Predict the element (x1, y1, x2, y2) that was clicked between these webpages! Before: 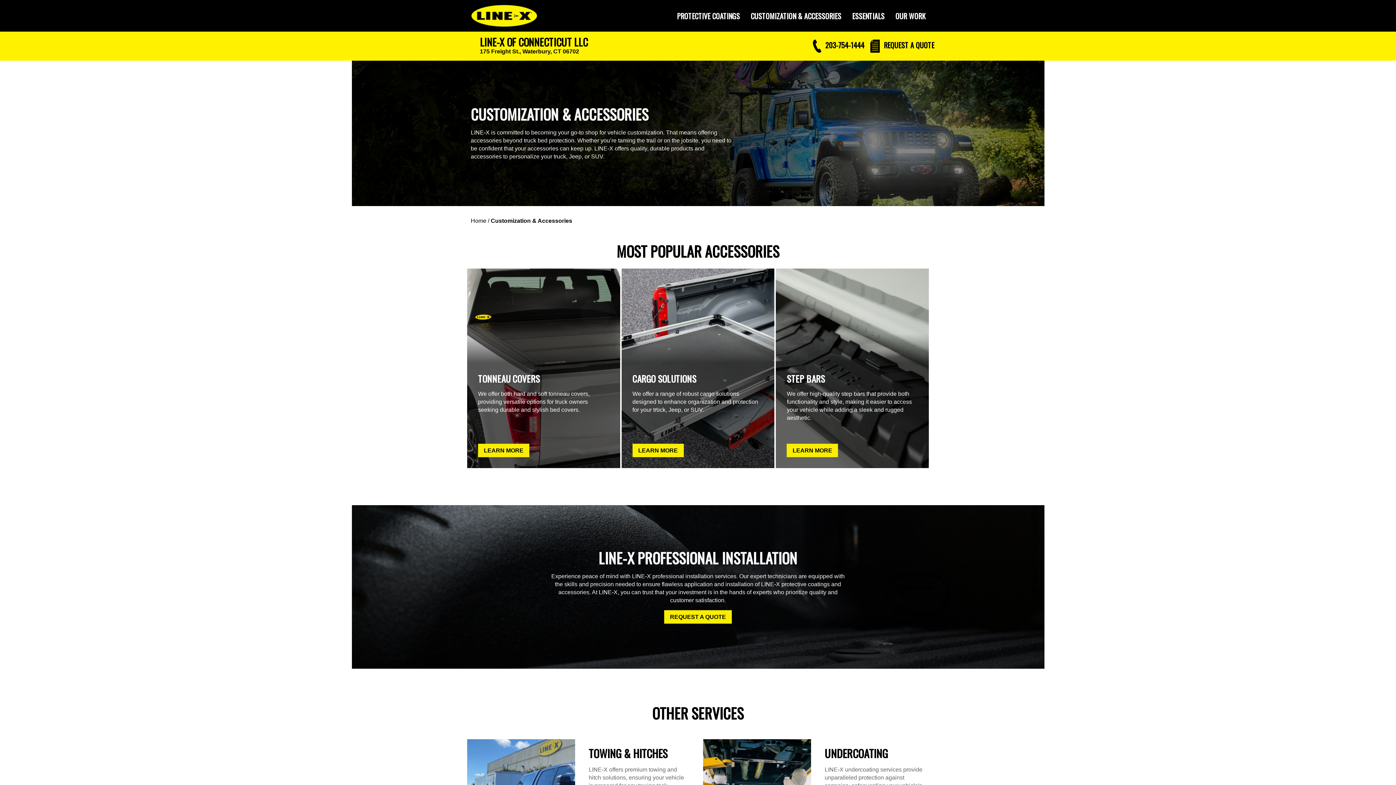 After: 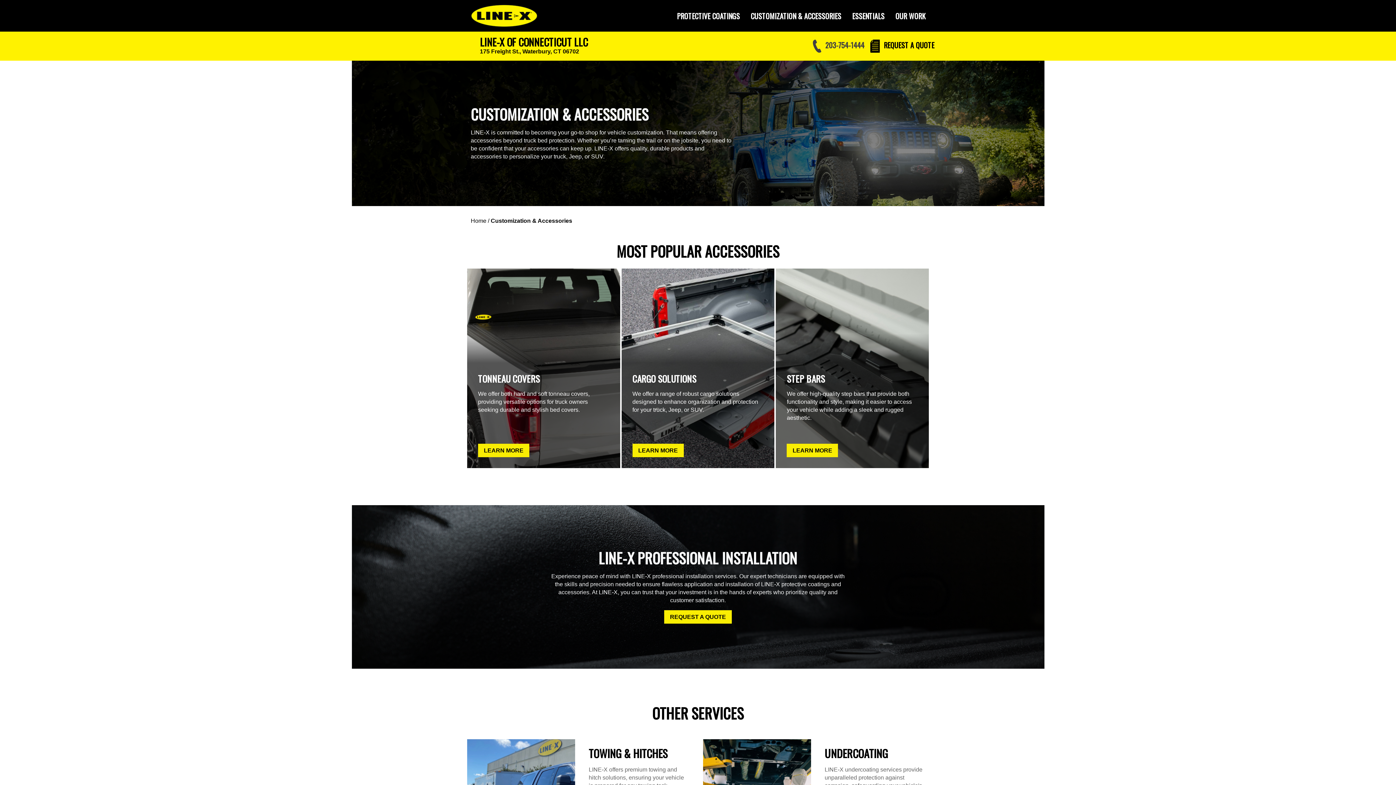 Action: bbox: (813, 39, 864, 50) label:  203-754-1444